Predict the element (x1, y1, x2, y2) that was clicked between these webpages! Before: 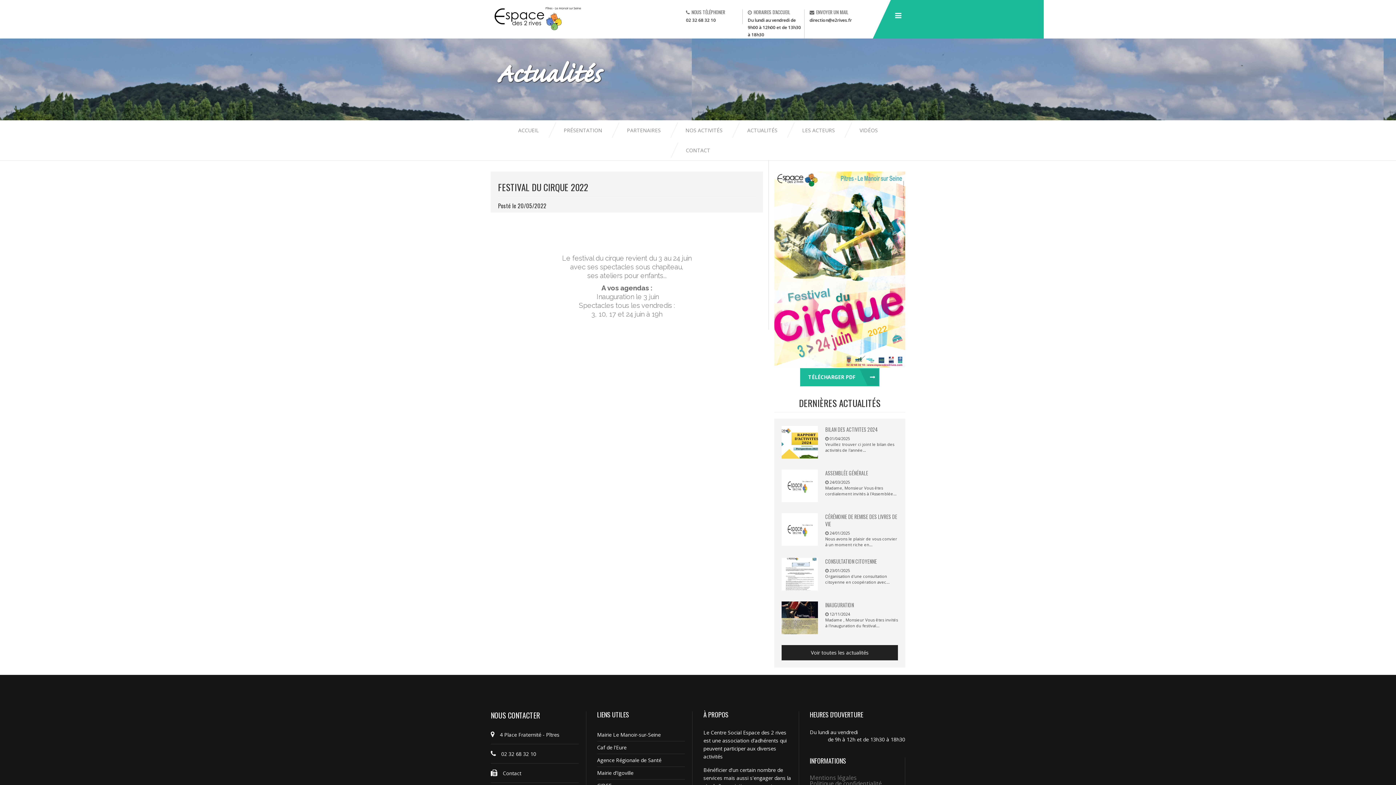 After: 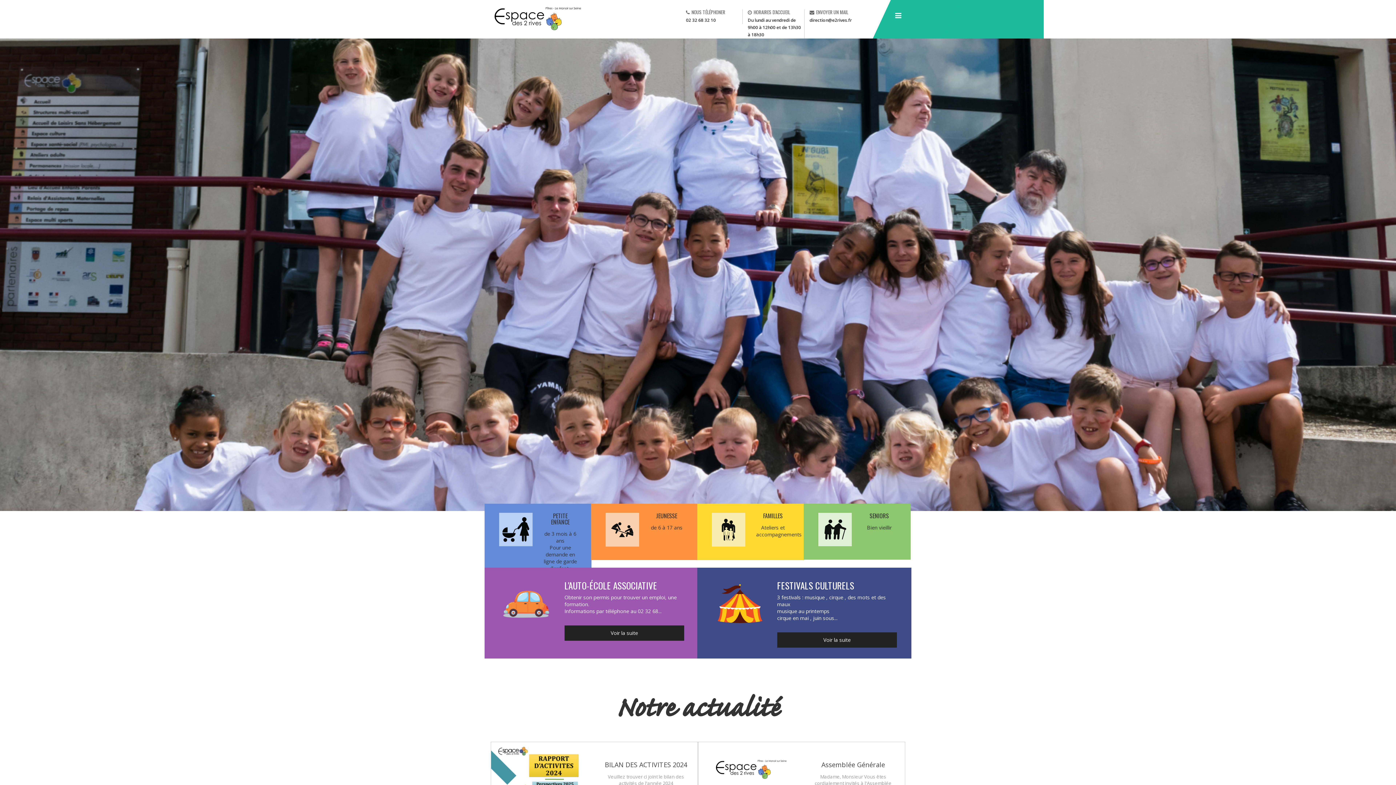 Action: label: ACCUEIL  bbox: (510, 126, 548, 133)